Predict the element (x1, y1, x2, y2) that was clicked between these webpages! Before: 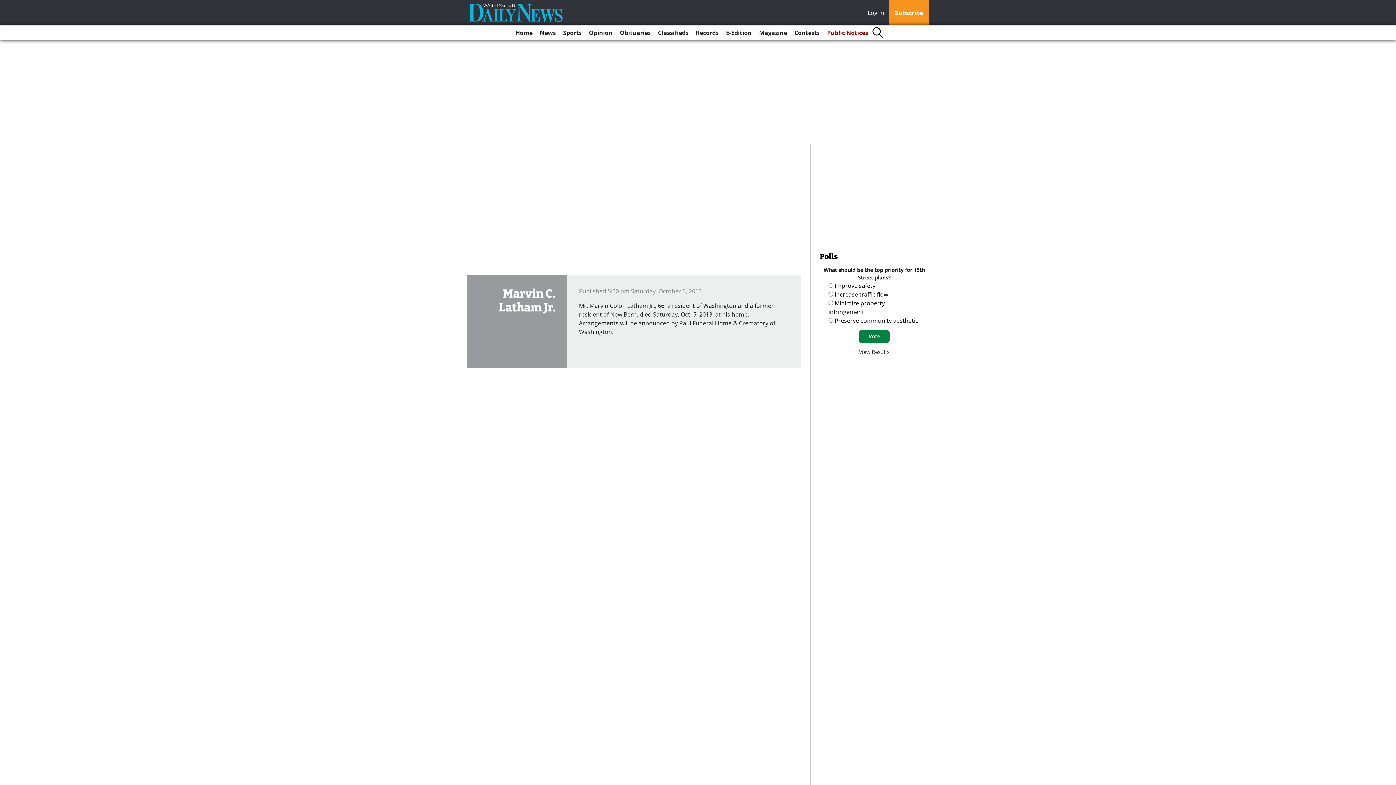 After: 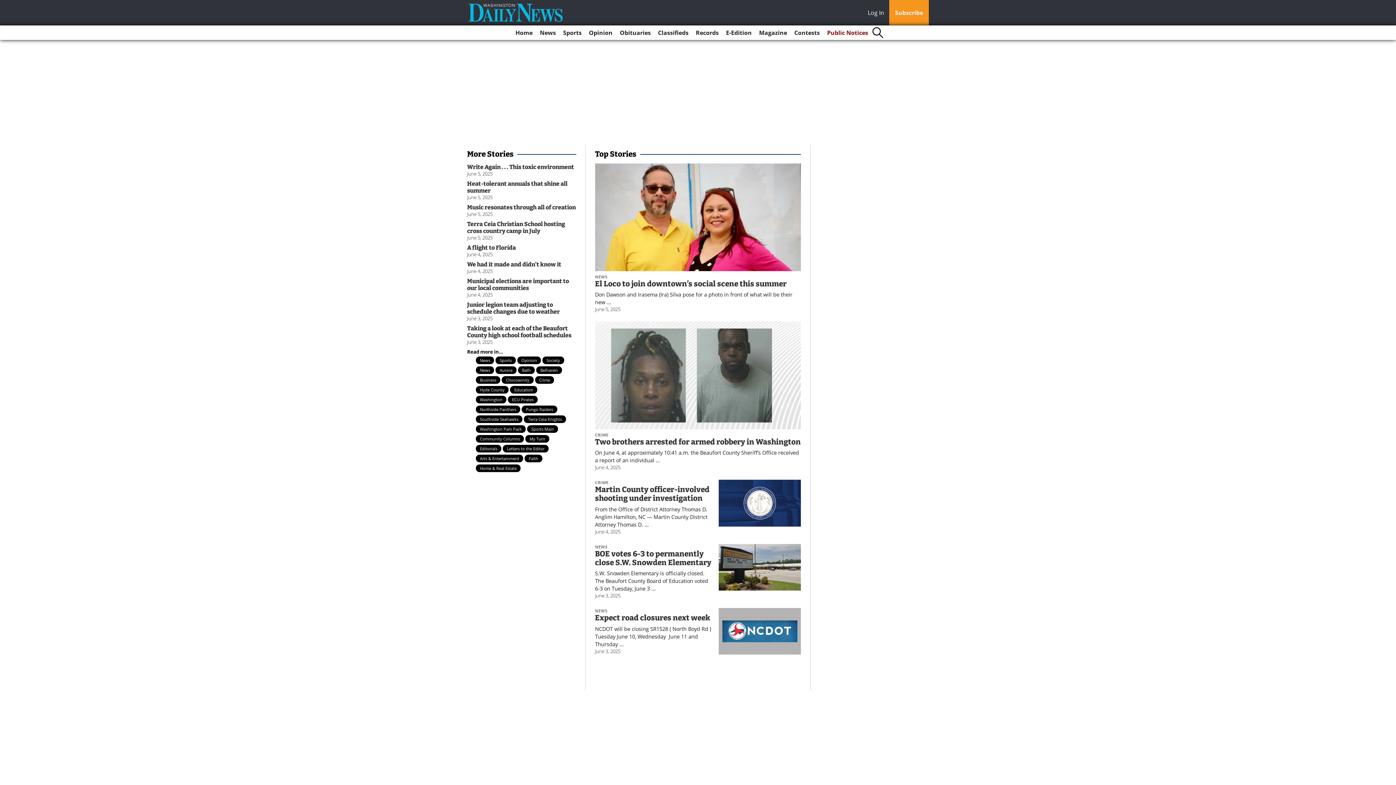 Action: bbox: (512, 25, 535, 40) label: Home